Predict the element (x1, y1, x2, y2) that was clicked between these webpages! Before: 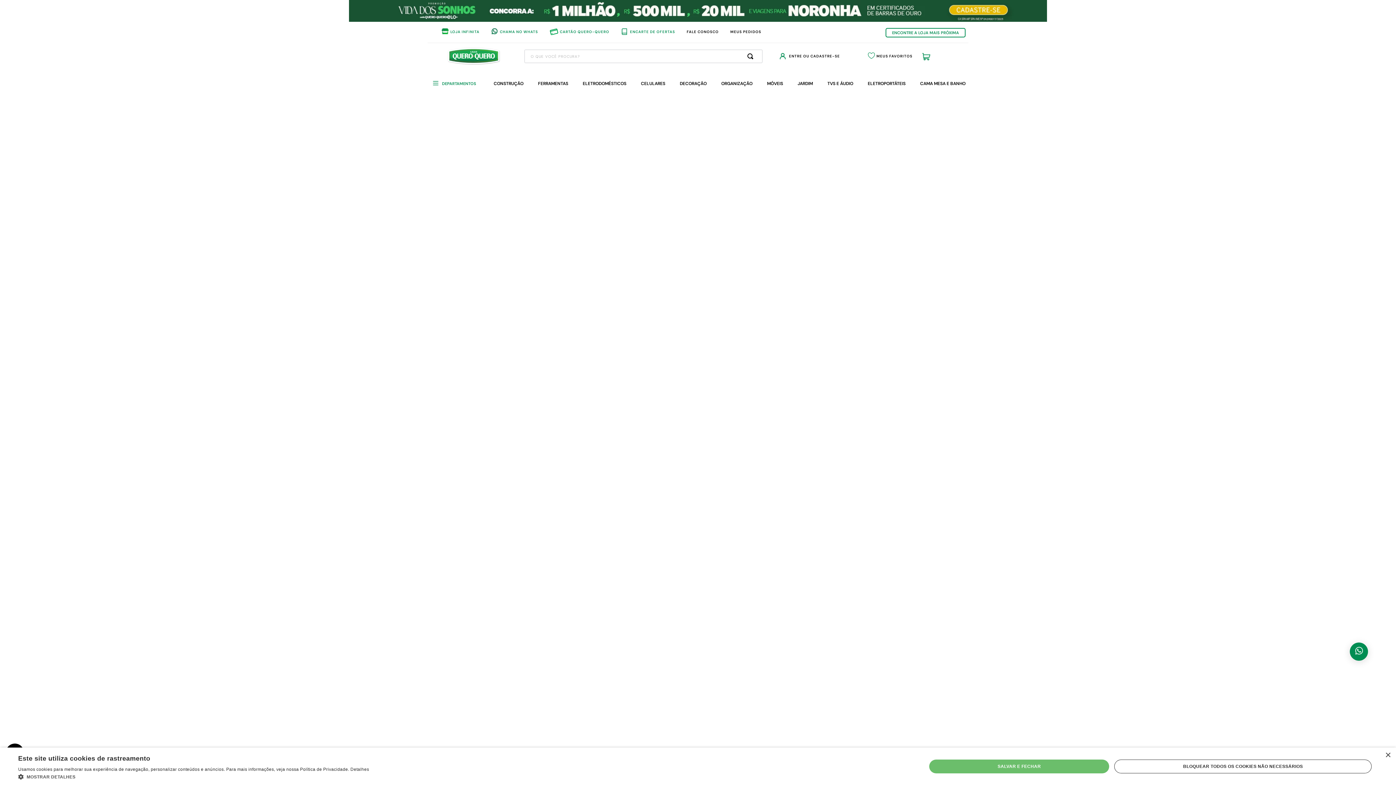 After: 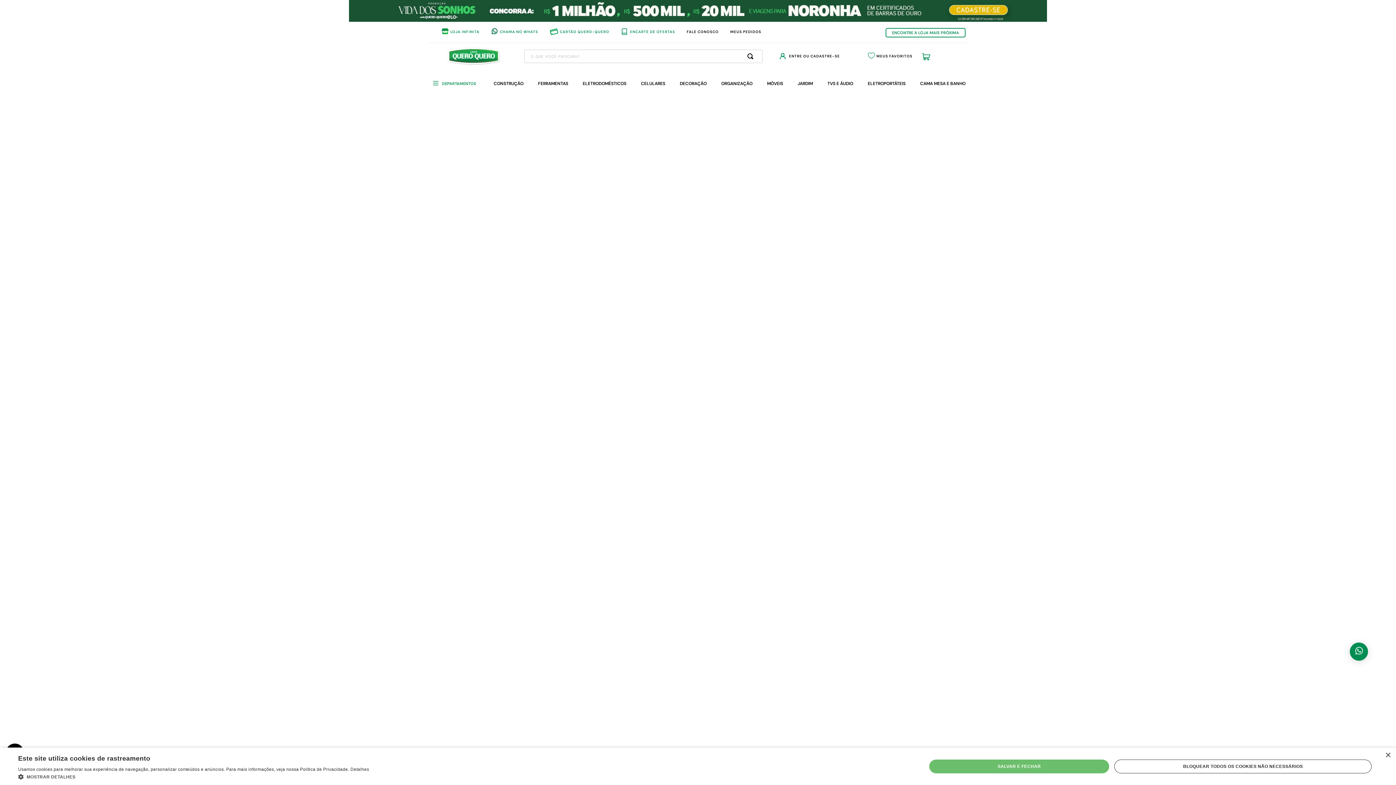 Action: bbox: (867, 52, 912, 60) label: MEUS FAVORITOS